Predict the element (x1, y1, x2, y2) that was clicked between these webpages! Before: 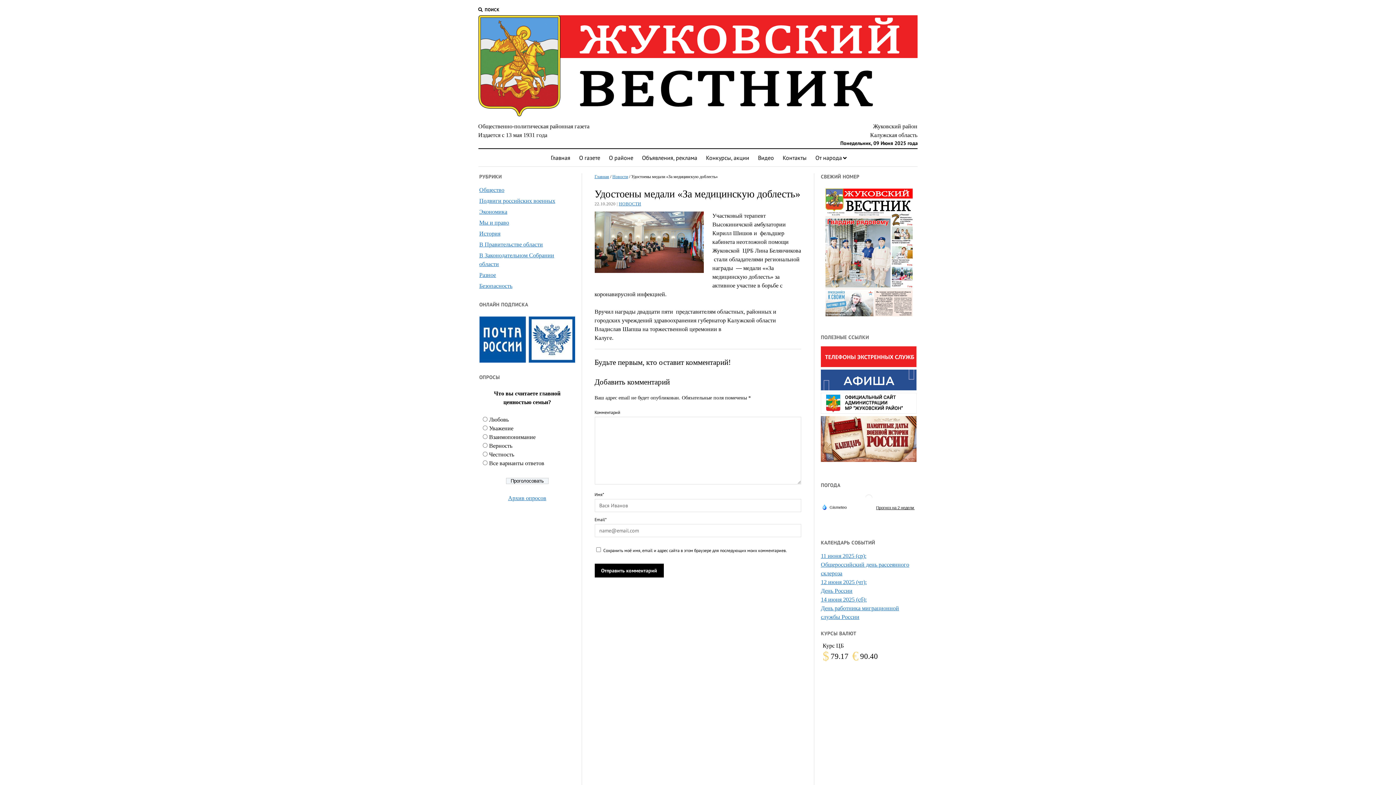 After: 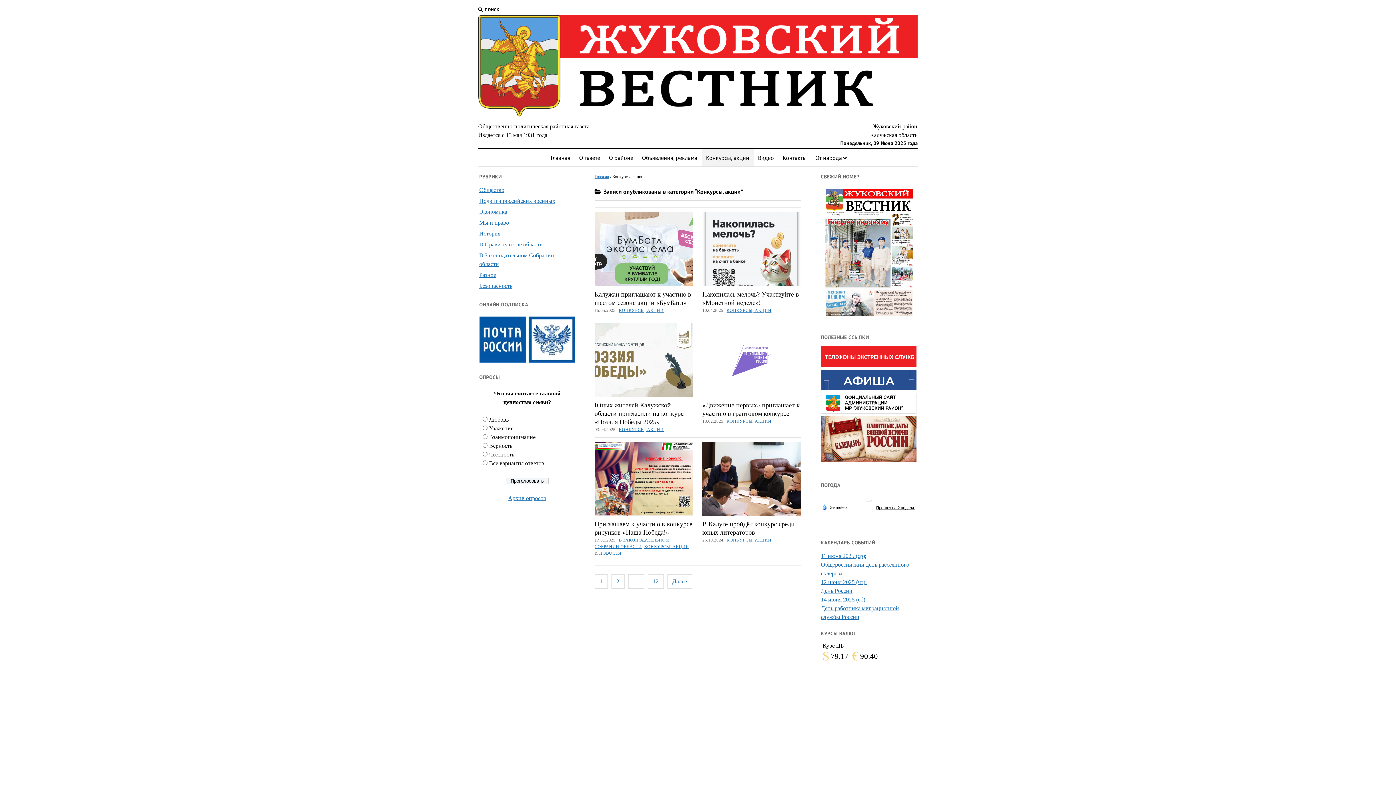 Action: bbox: (701, 149, 753, 166) label: Конкурсы, акции